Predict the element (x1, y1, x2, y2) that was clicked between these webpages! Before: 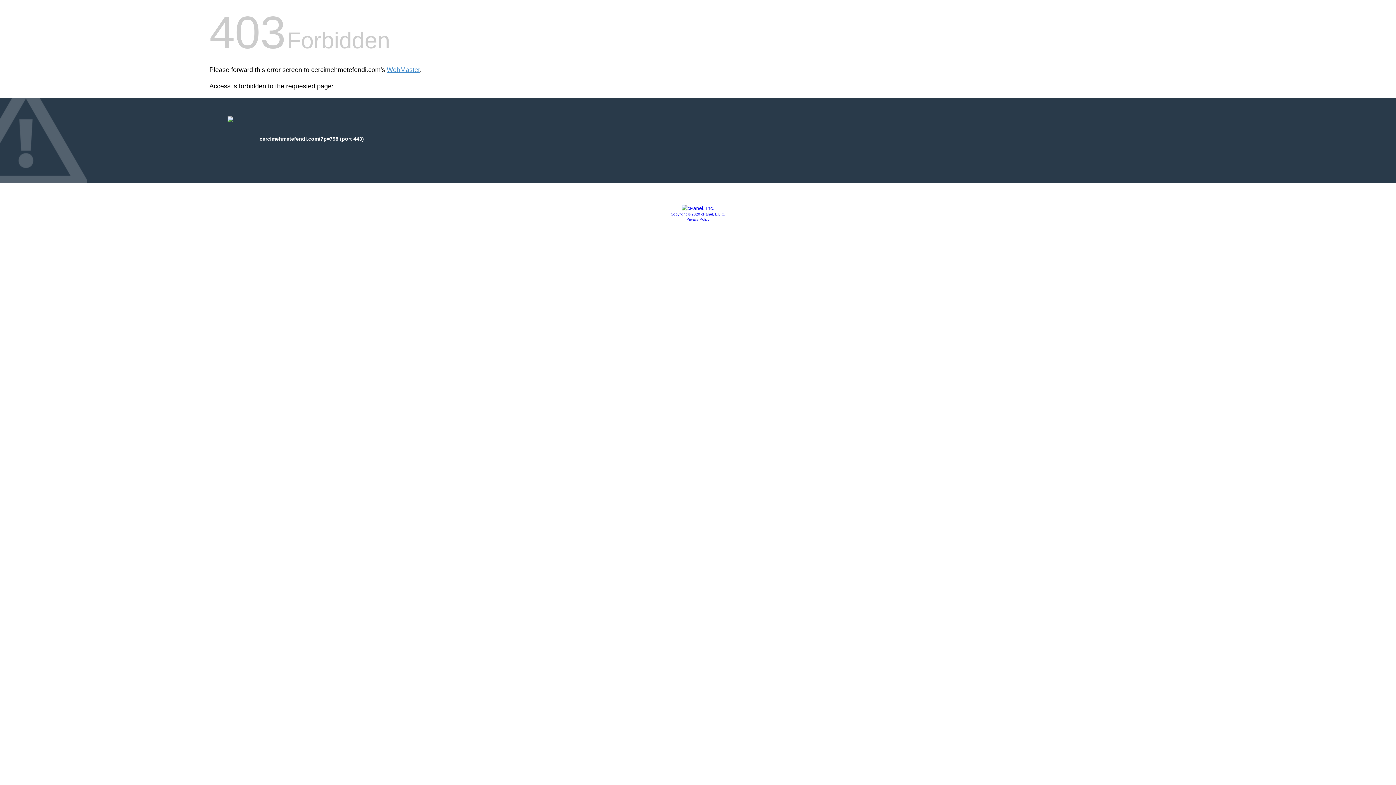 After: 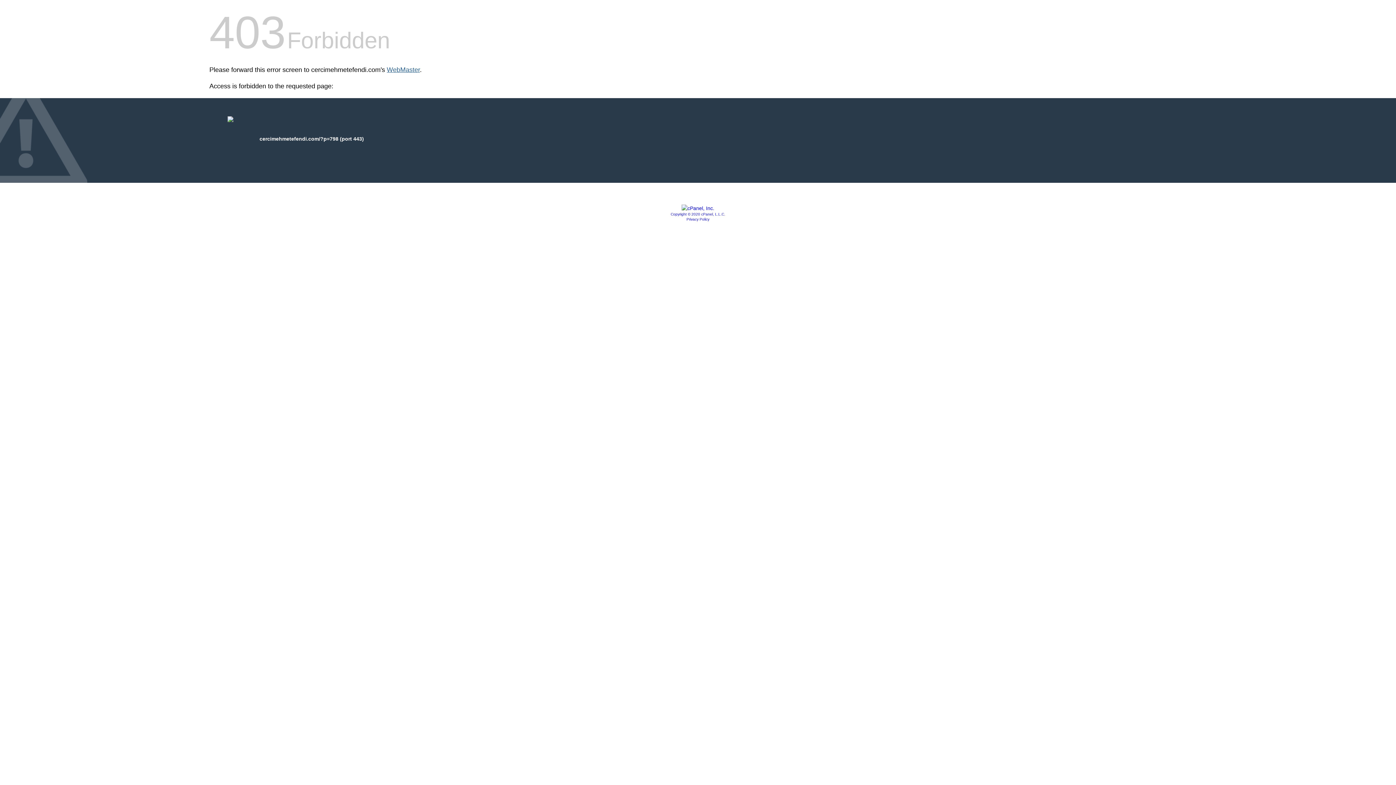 Action: label: WebMaster bbox: (386, 66, 420, 73)